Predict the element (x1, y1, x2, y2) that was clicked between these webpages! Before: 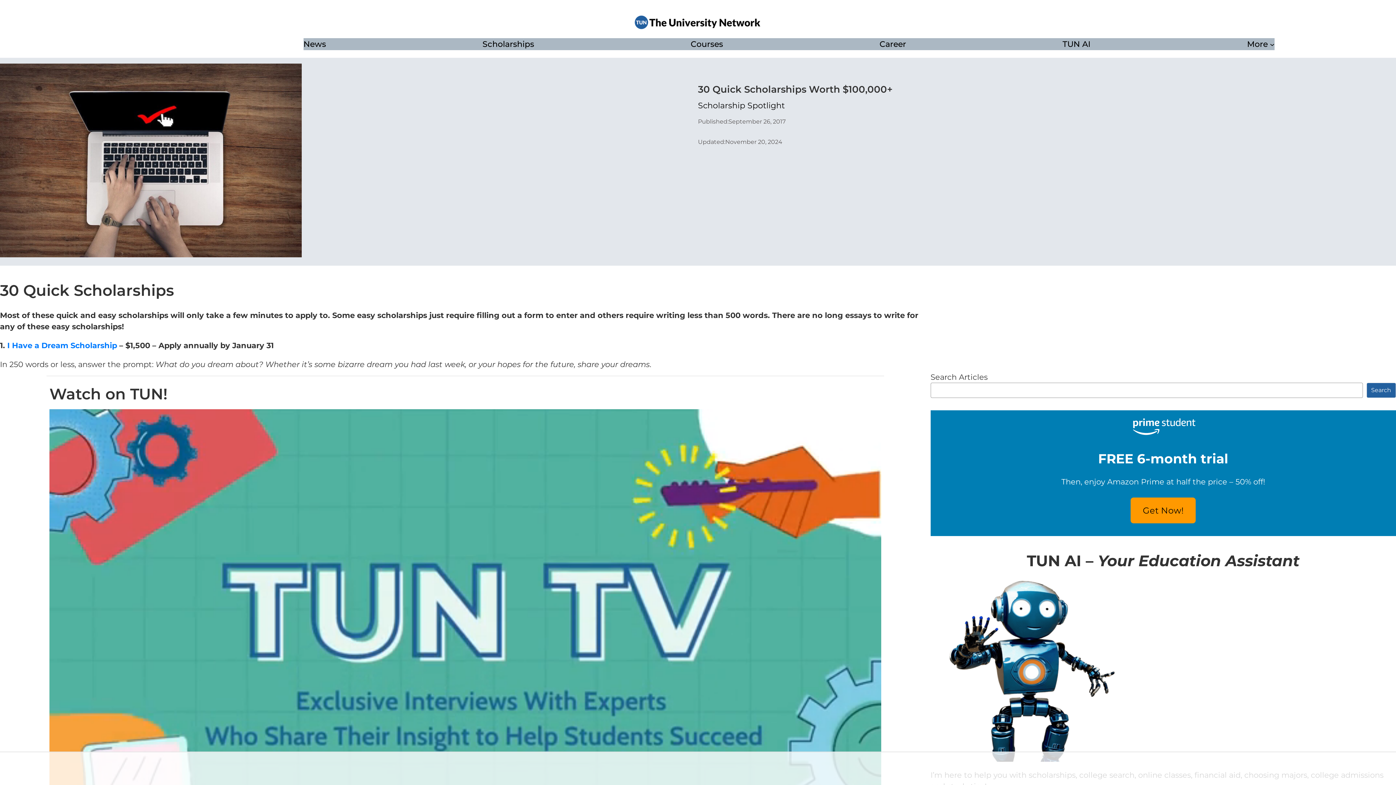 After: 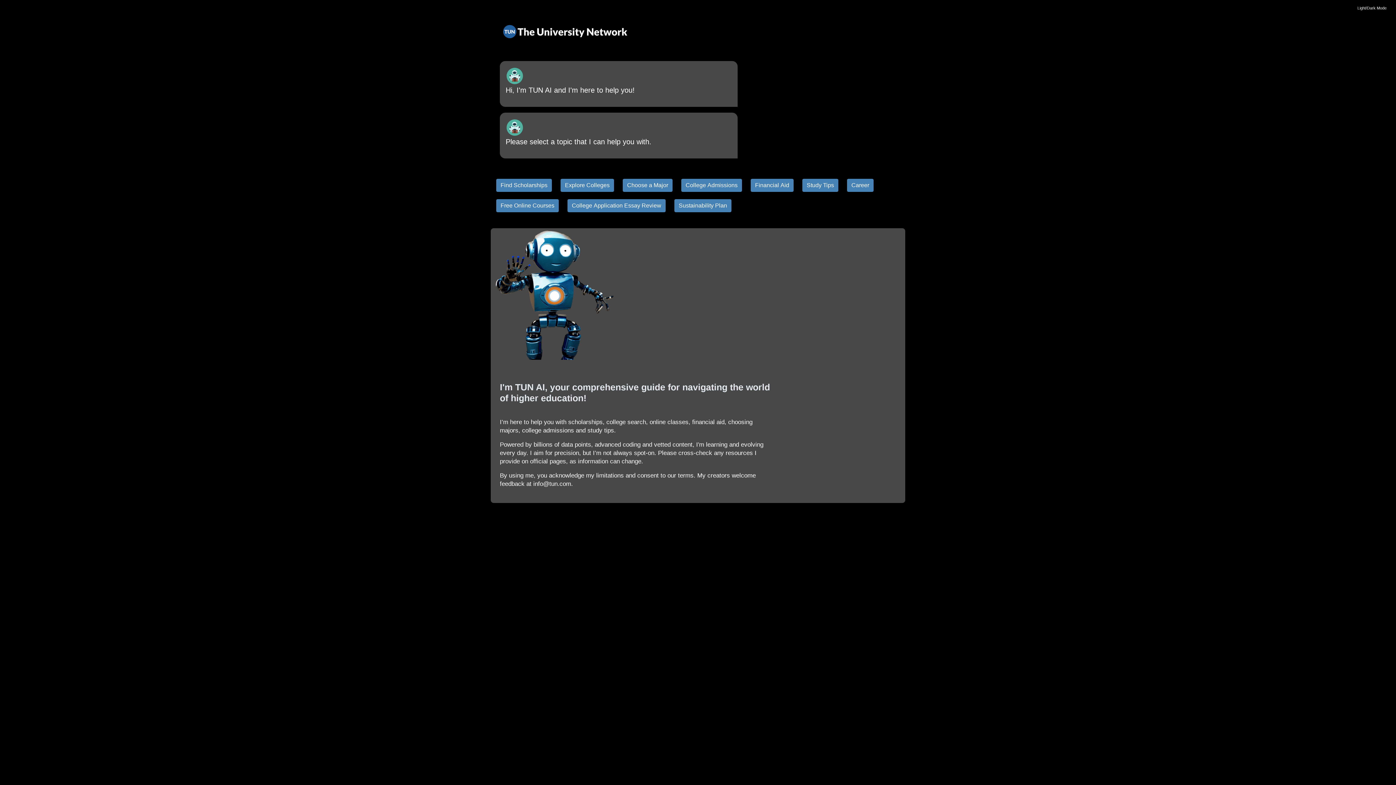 Action: label: TUN AI bbox: (1062, 38, 1090, 50)